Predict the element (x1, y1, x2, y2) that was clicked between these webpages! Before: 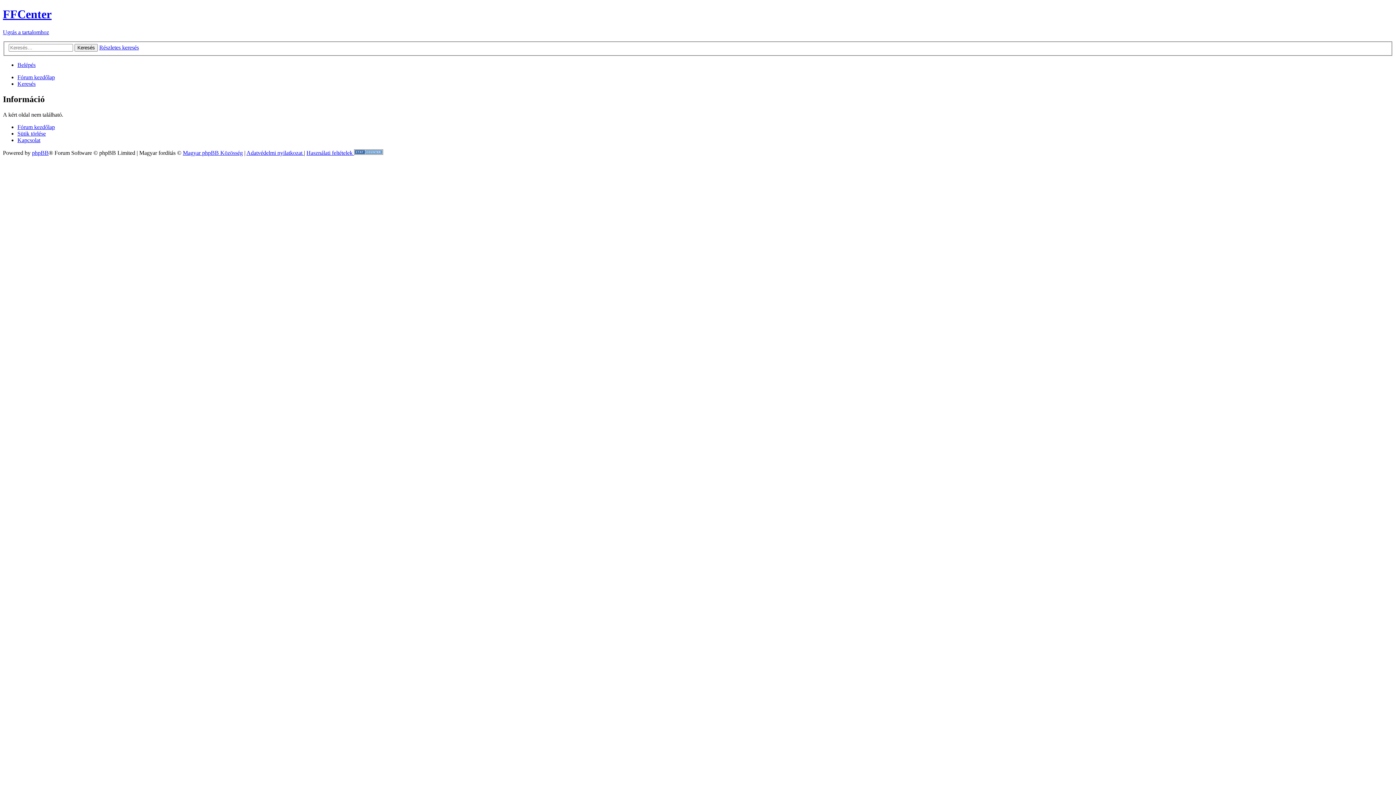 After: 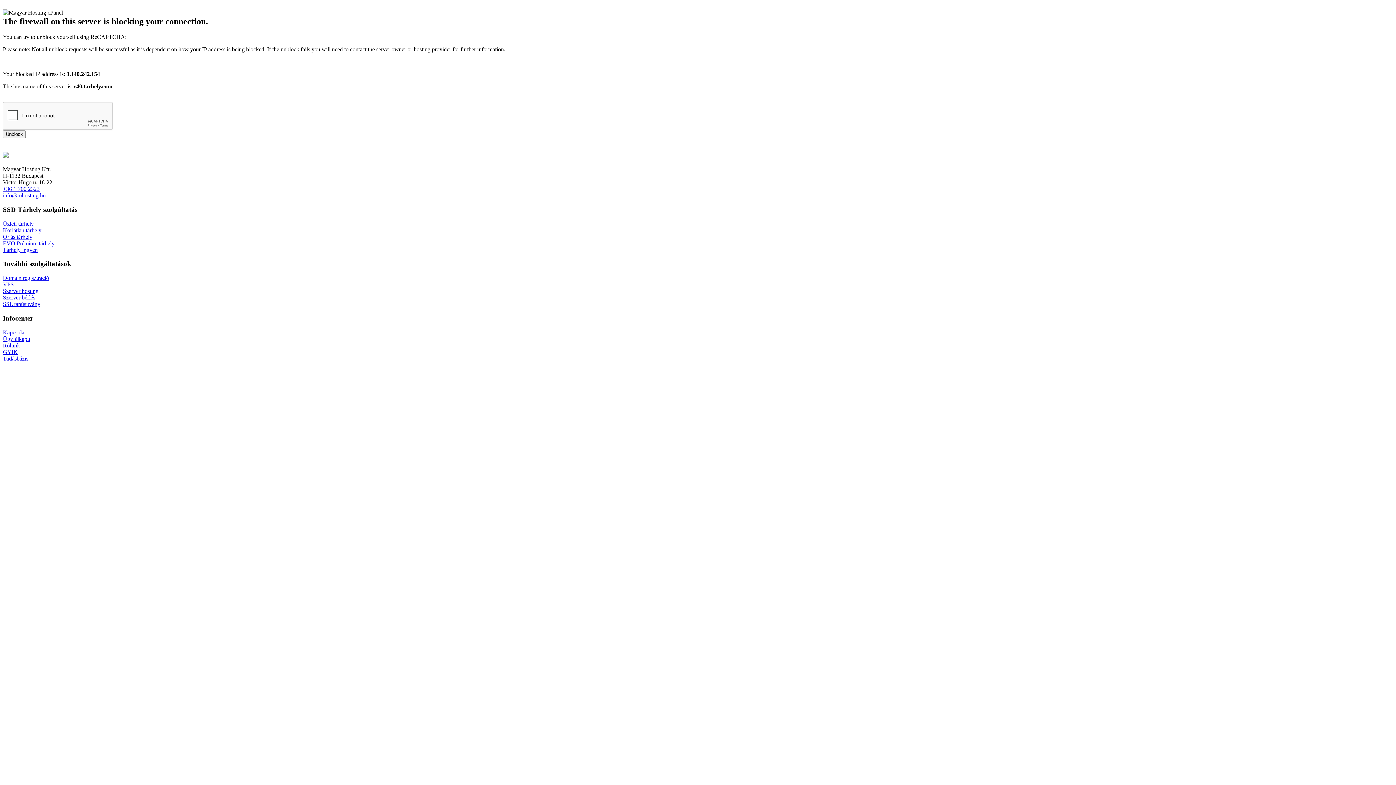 Action: label: Részletes keresés bbox: (99, 44, 138, 50)